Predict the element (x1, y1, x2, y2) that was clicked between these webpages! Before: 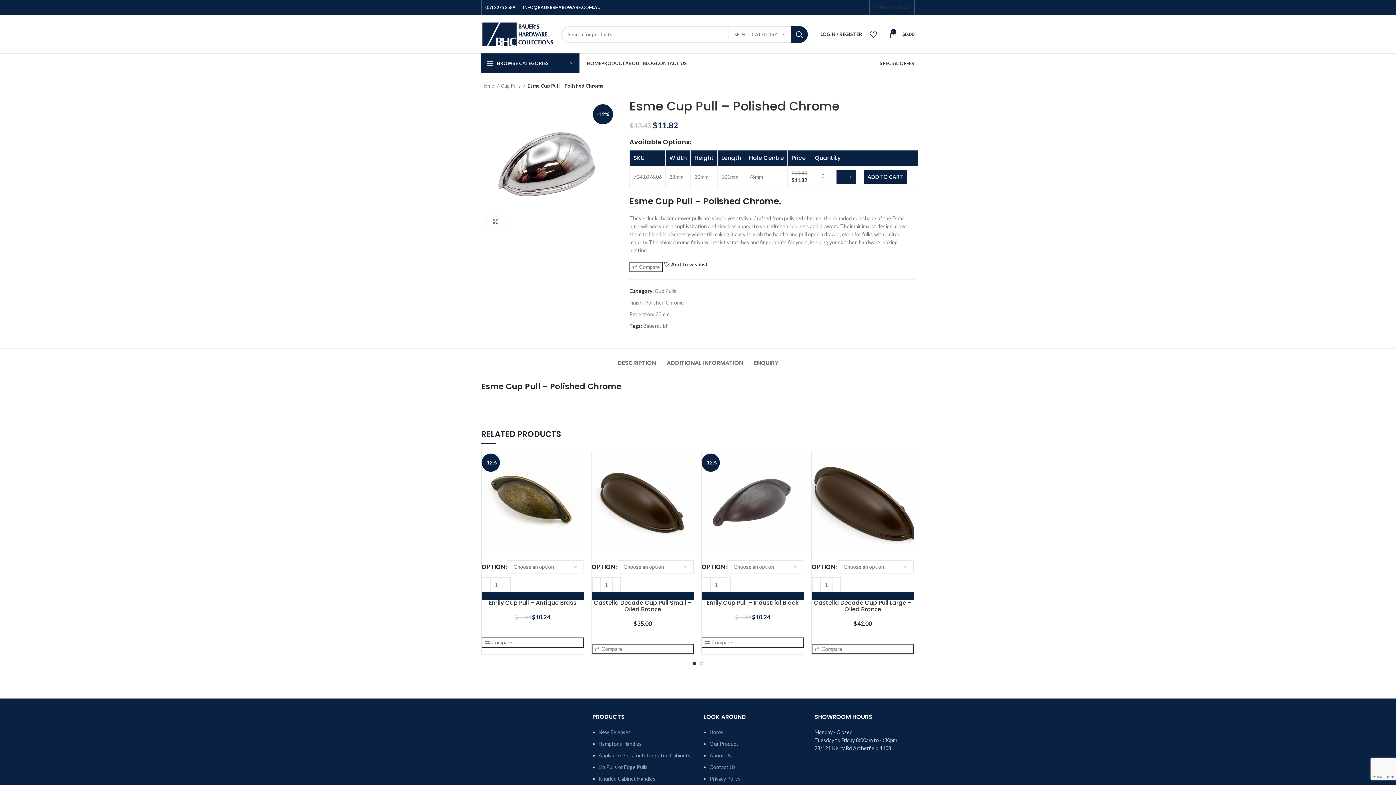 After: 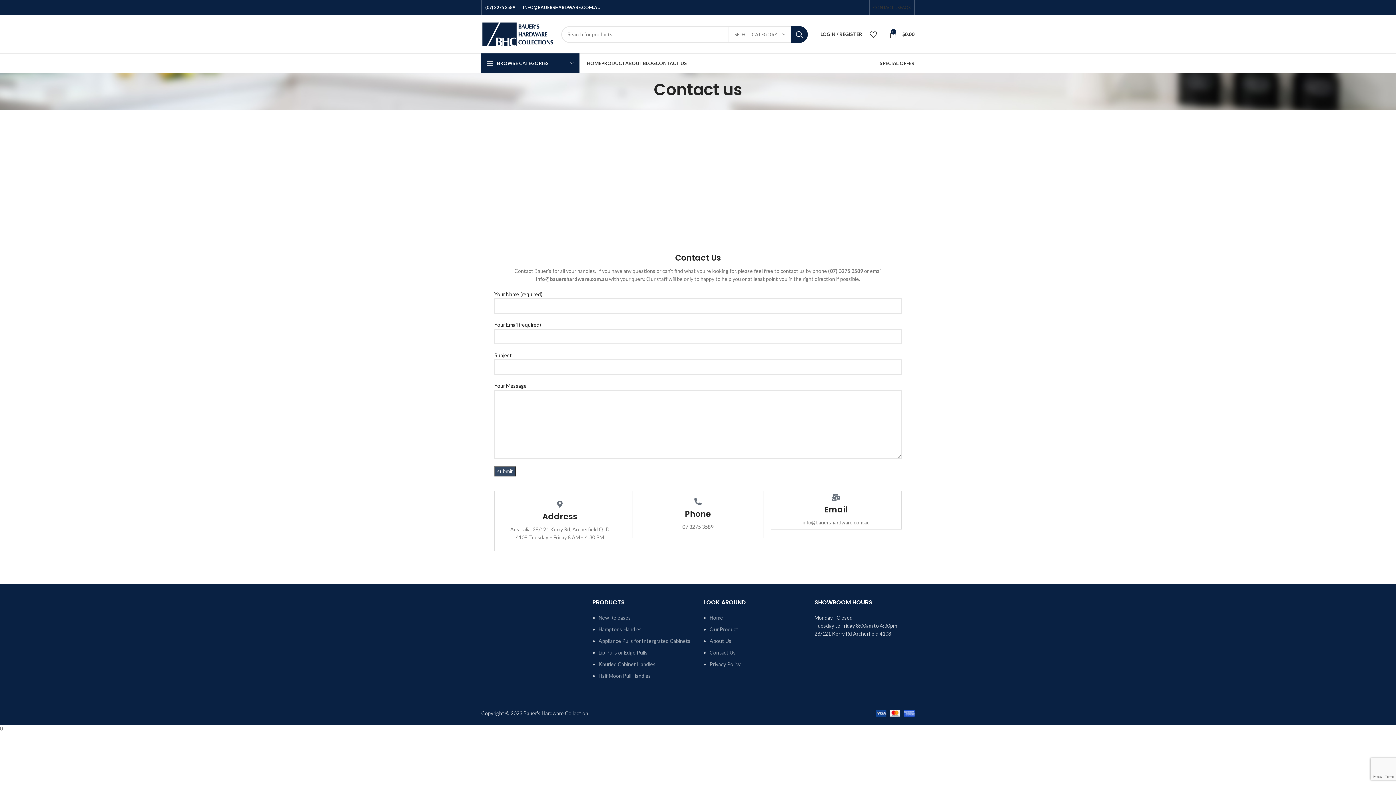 Action: label: Contact Us bbox: (709, 764, 736, 770)